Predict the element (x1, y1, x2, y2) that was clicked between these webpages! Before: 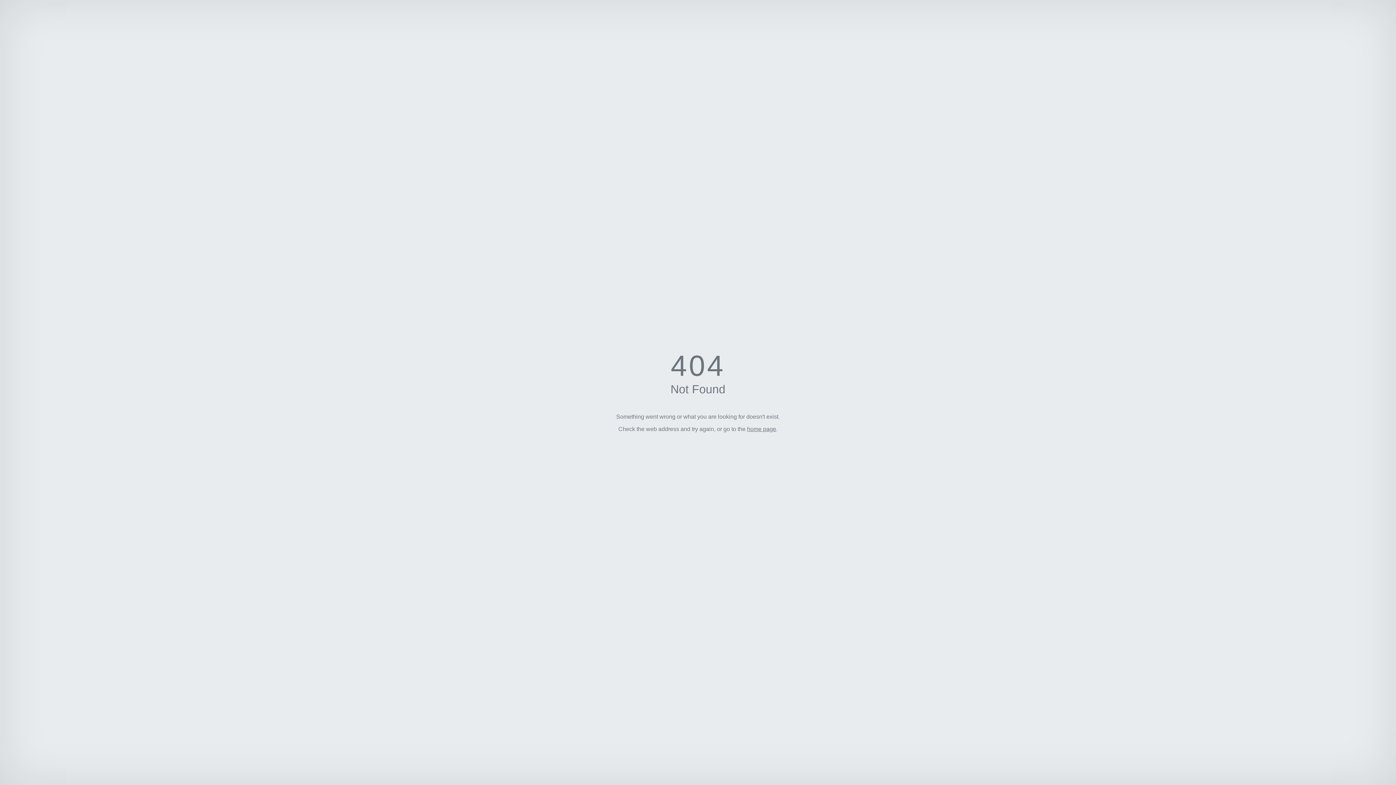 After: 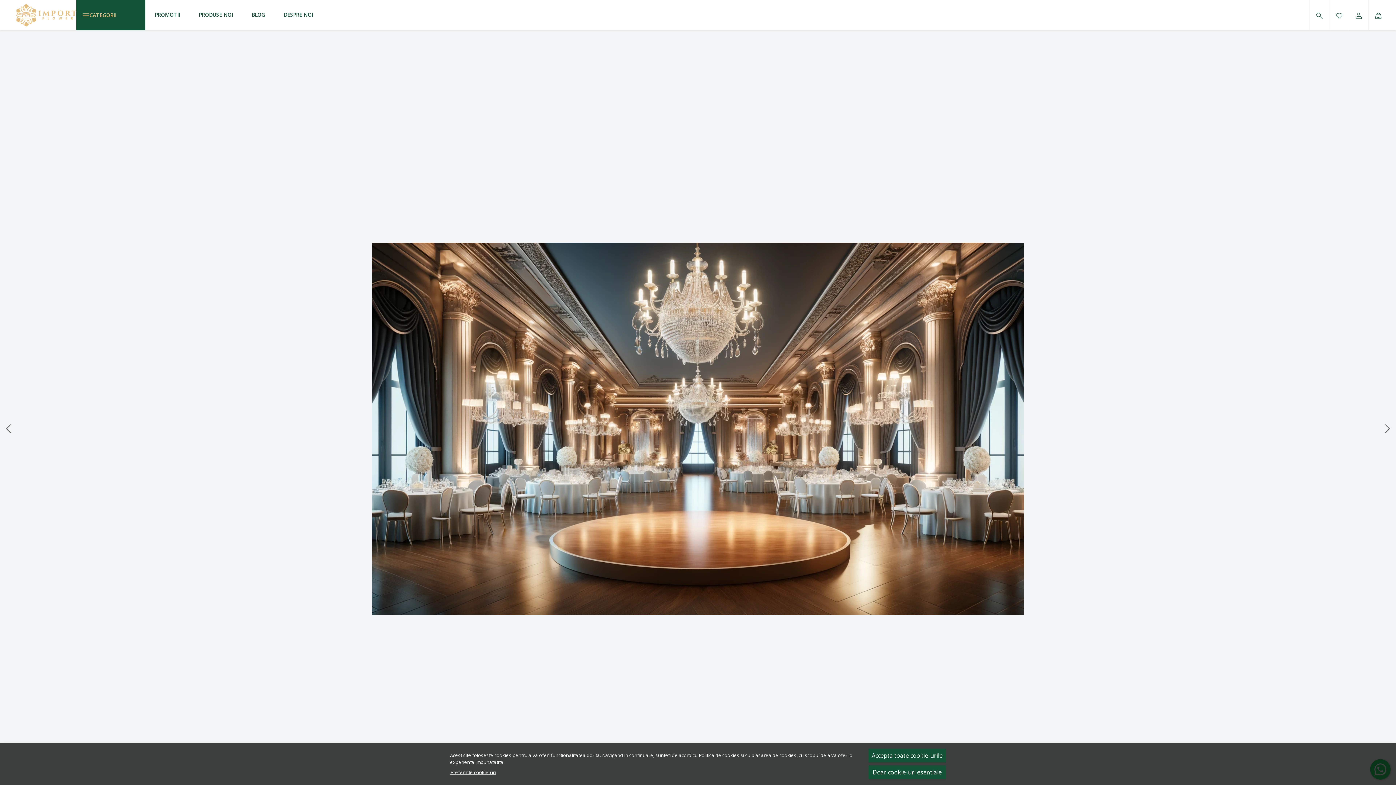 Action: label: home page bbox: (747, 426, 776, 432)